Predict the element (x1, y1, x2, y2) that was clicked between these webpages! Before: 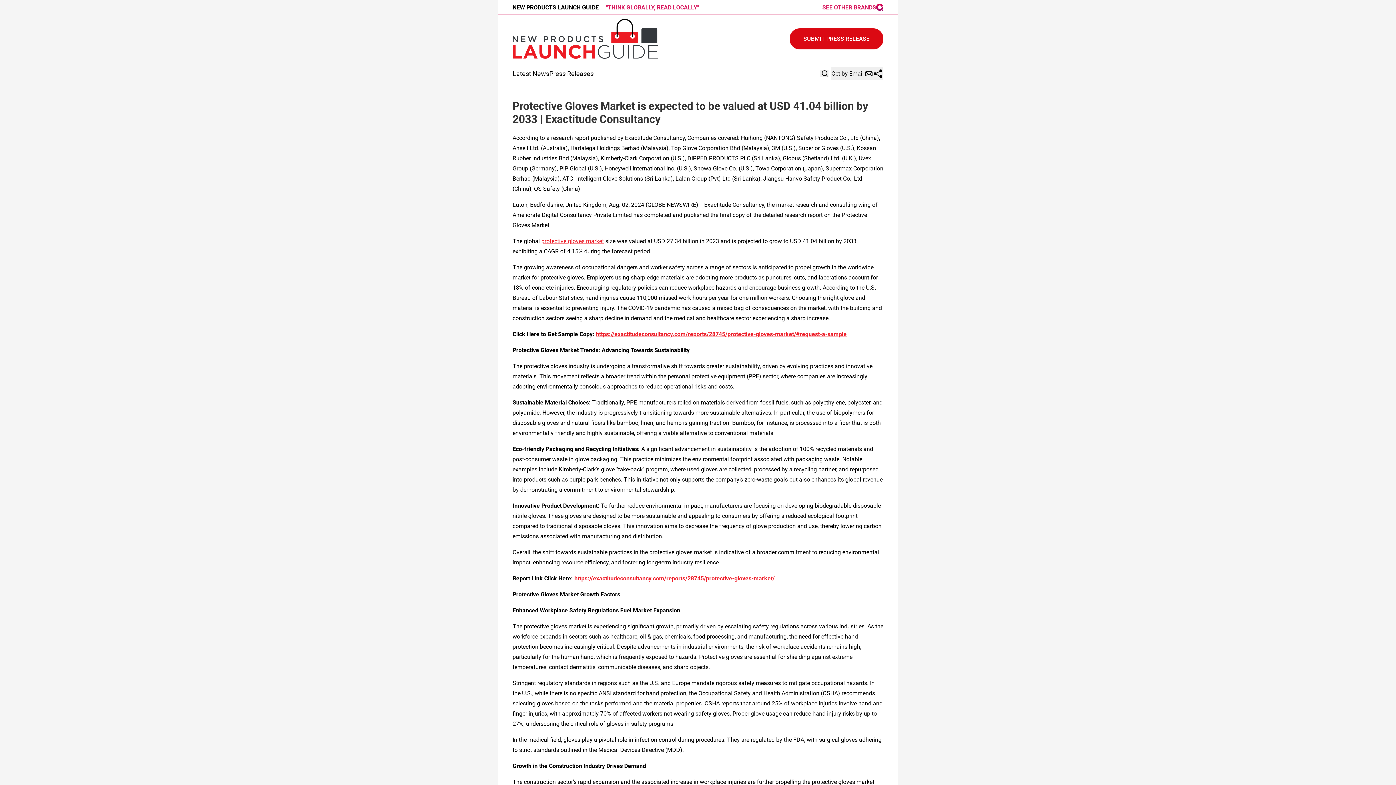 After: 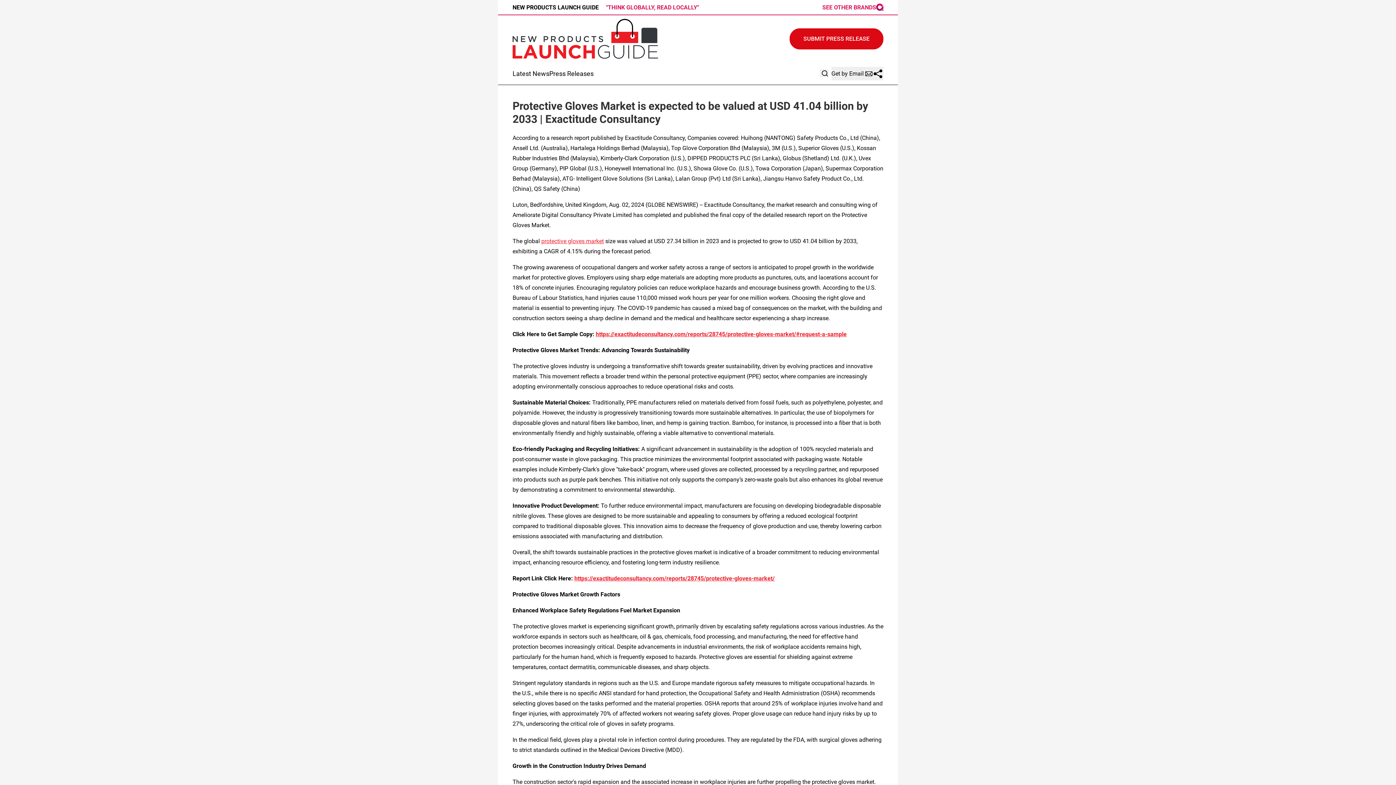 Action: label: https://exactitudeconsultancy.com/reports/28745/protective-gloves-market/#request-a-sample bbox: (596, 331, 846, 337)